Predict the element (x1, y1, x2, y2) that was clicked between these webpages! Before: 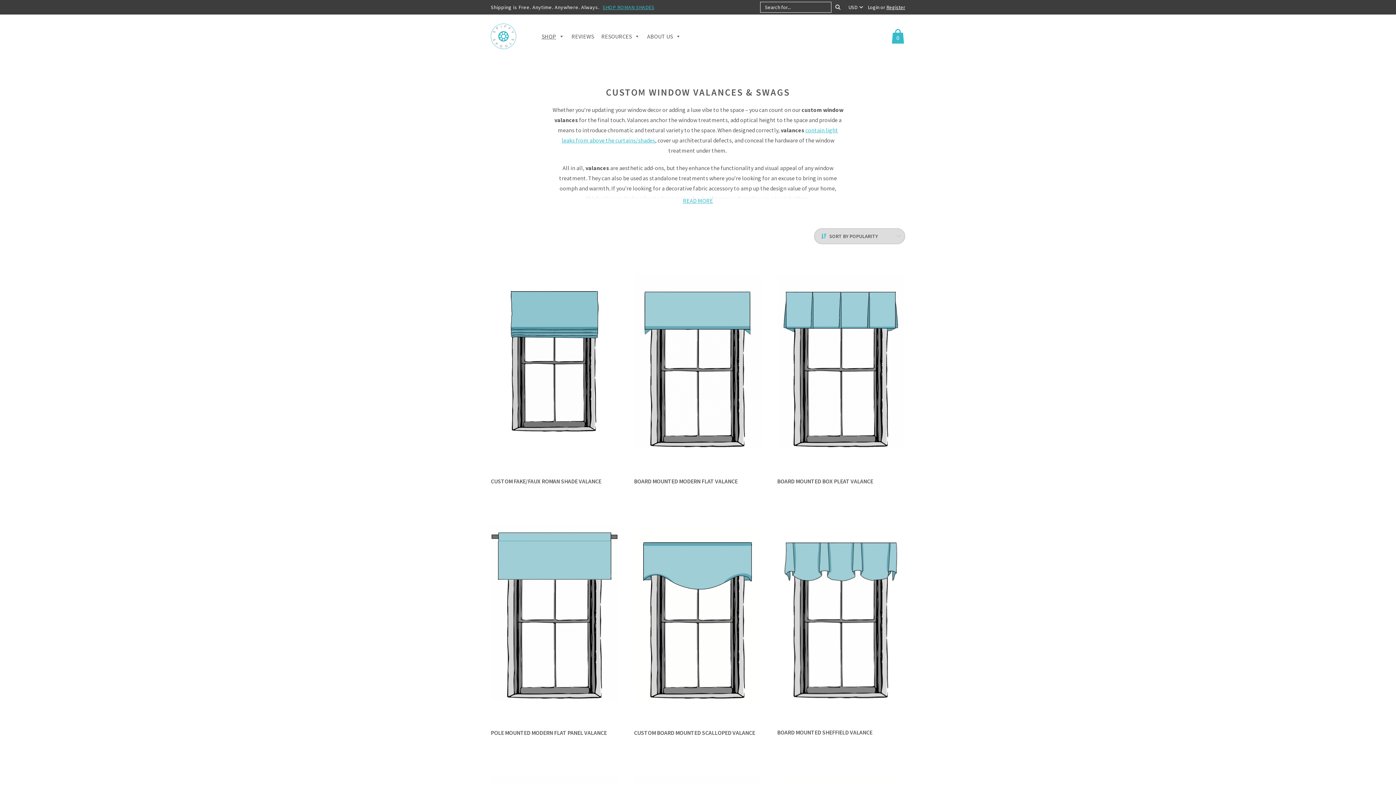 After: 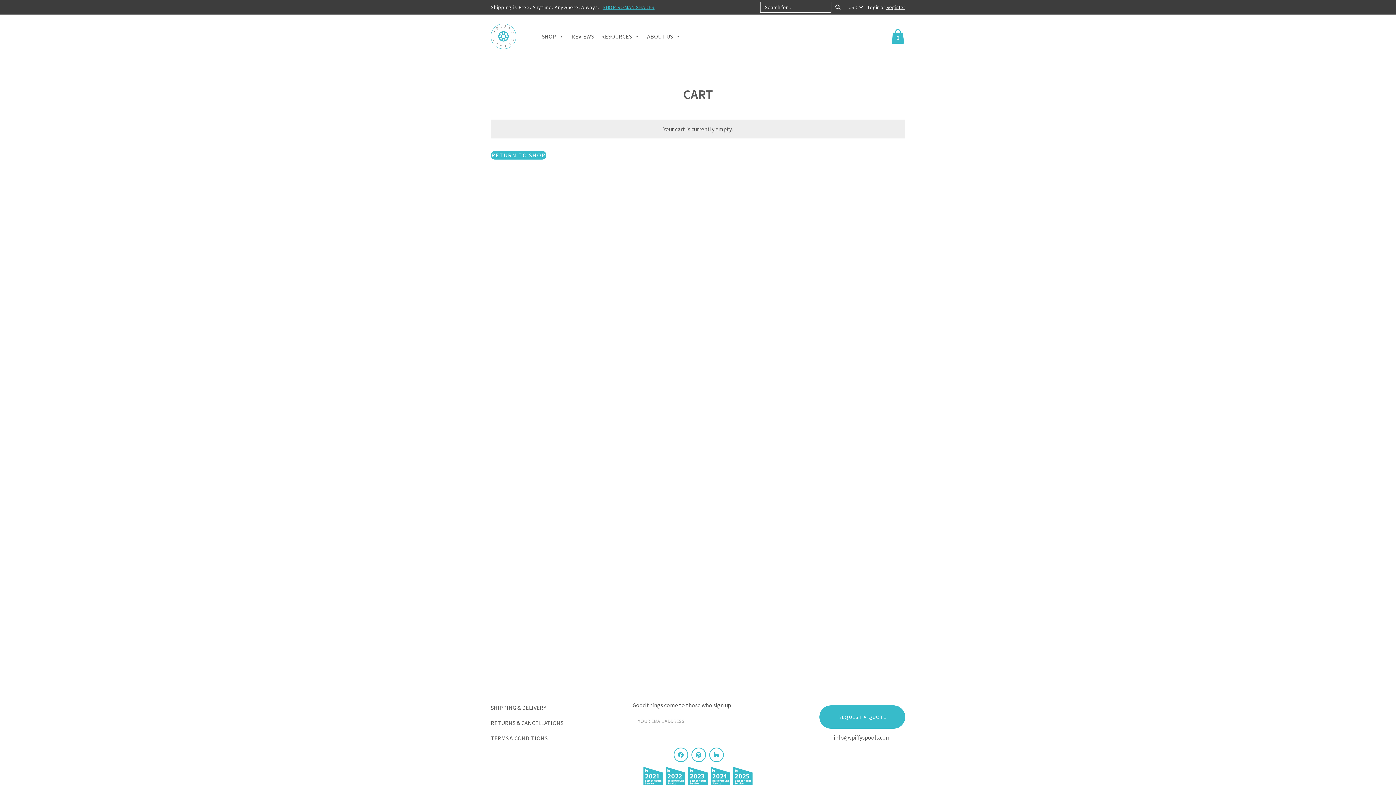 Action: bbox: (890, 29, 905, 43) label: Cart
0